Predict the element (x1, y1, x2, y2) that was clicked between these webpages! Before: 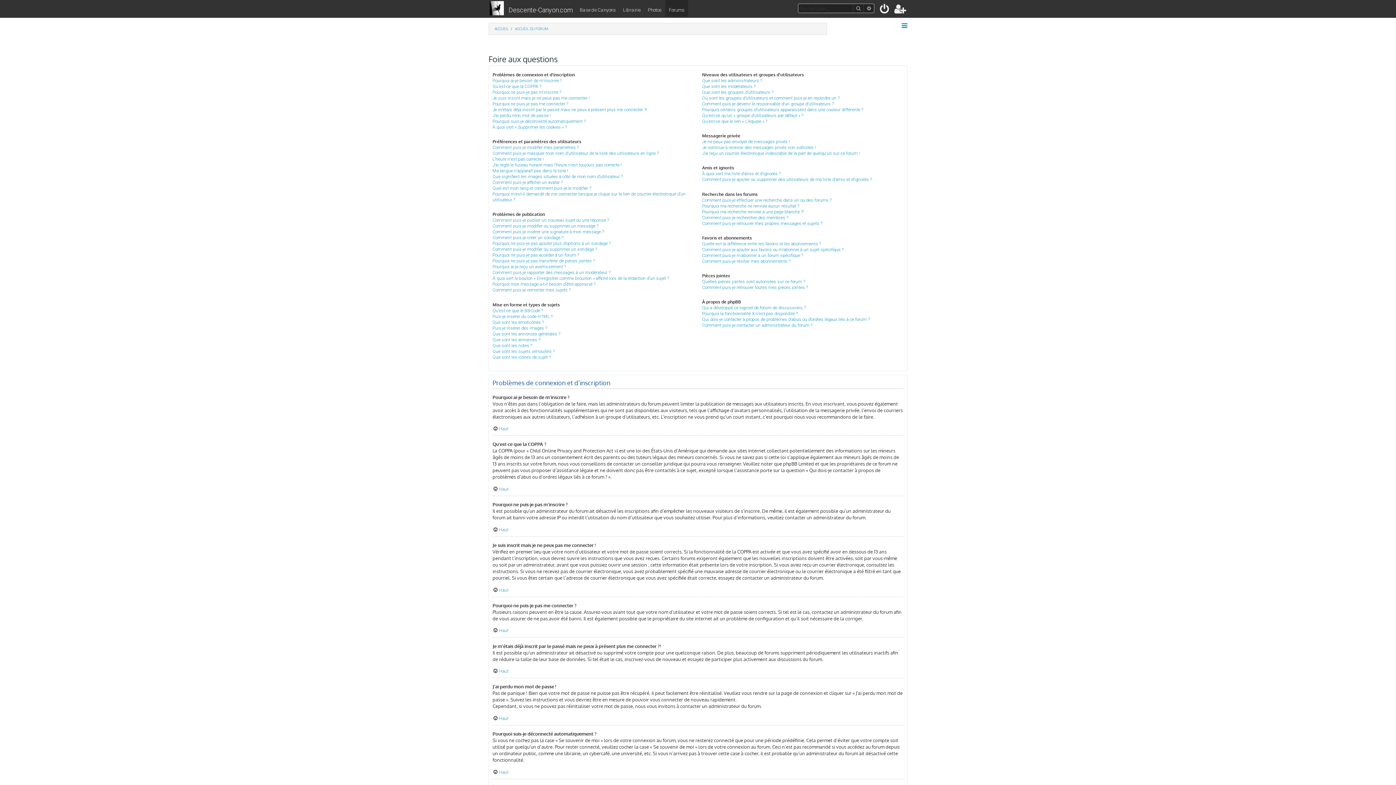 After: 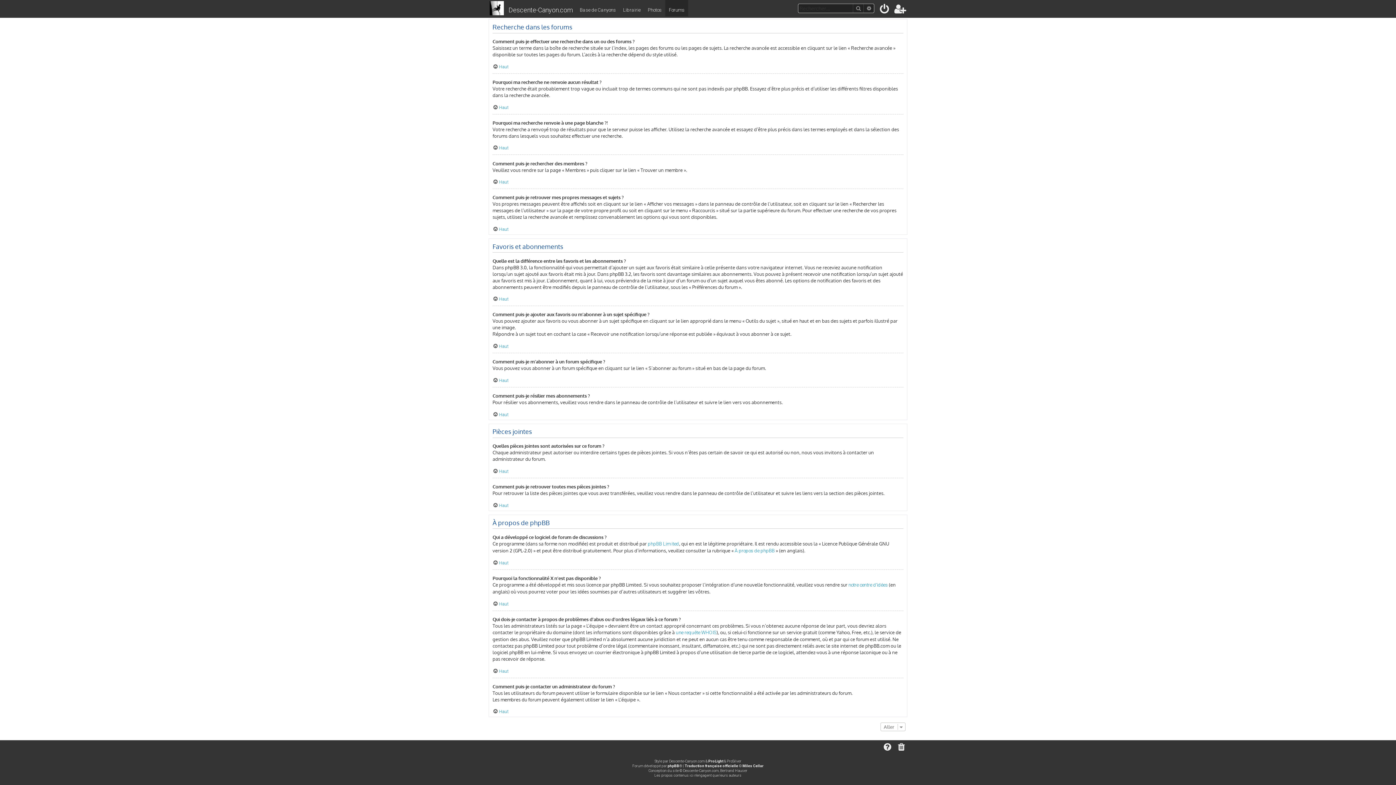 Action: label: Comment puis-je contacter un administrateur du forum ? bbox: (702, 322, 812, 328)